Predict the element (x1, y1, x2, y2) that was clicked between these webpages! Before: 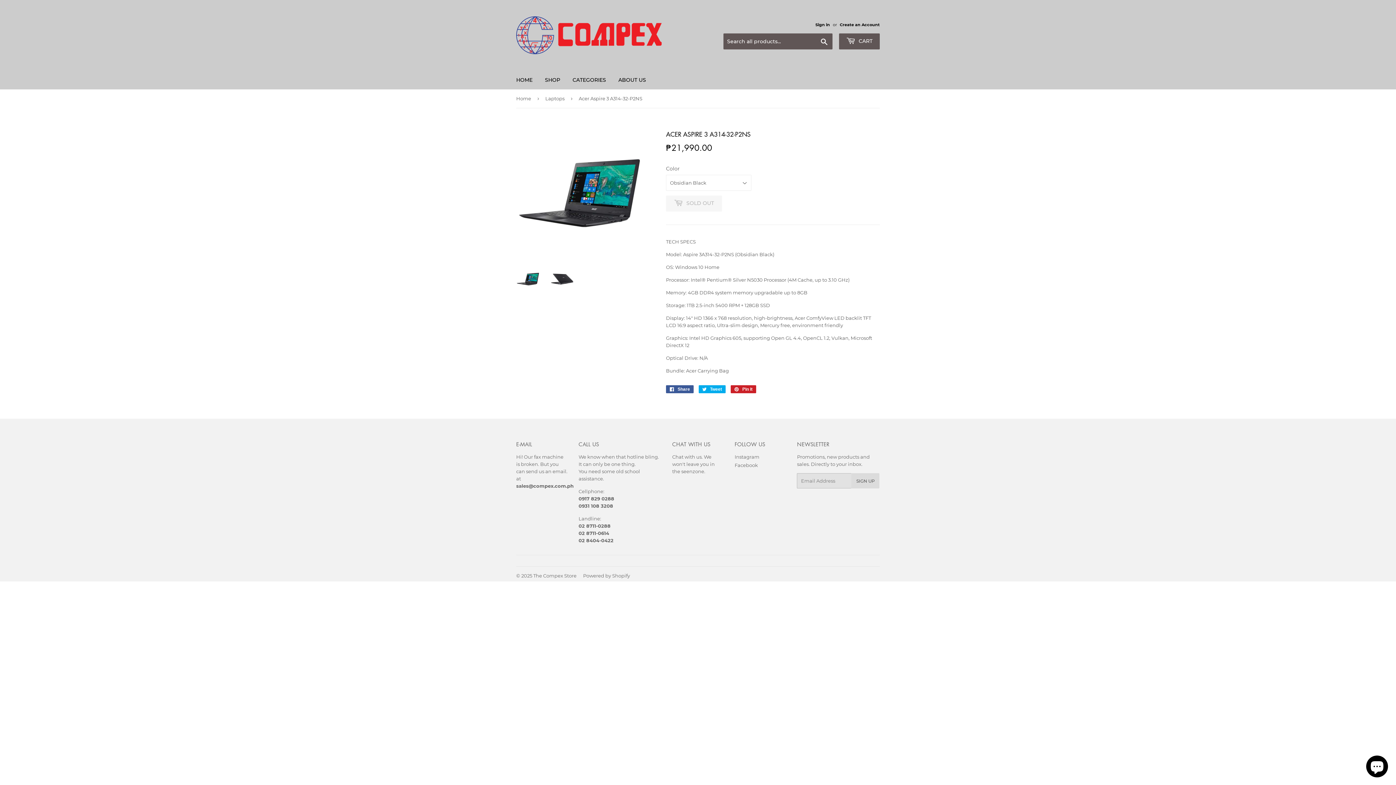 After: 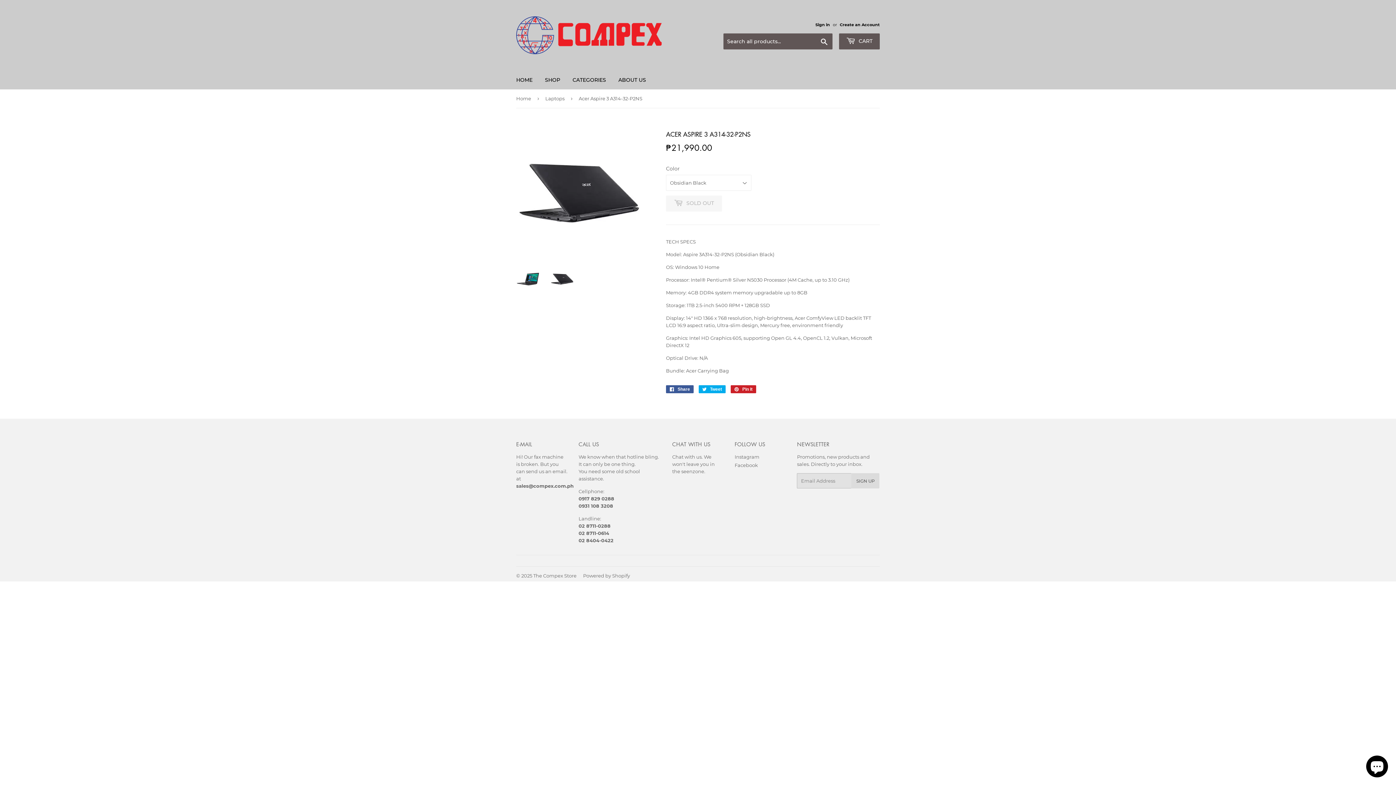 Action: bbox: (550, 267, 574, 290)